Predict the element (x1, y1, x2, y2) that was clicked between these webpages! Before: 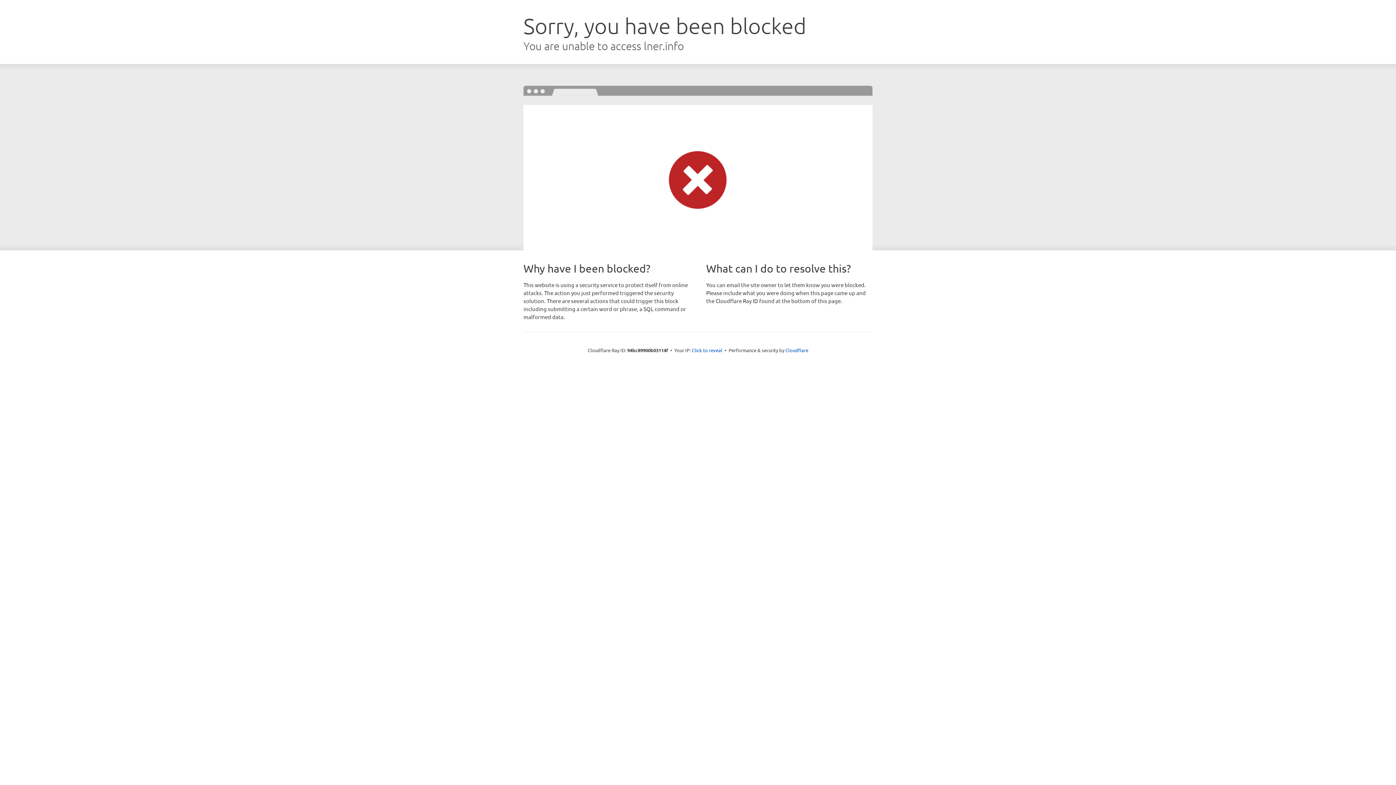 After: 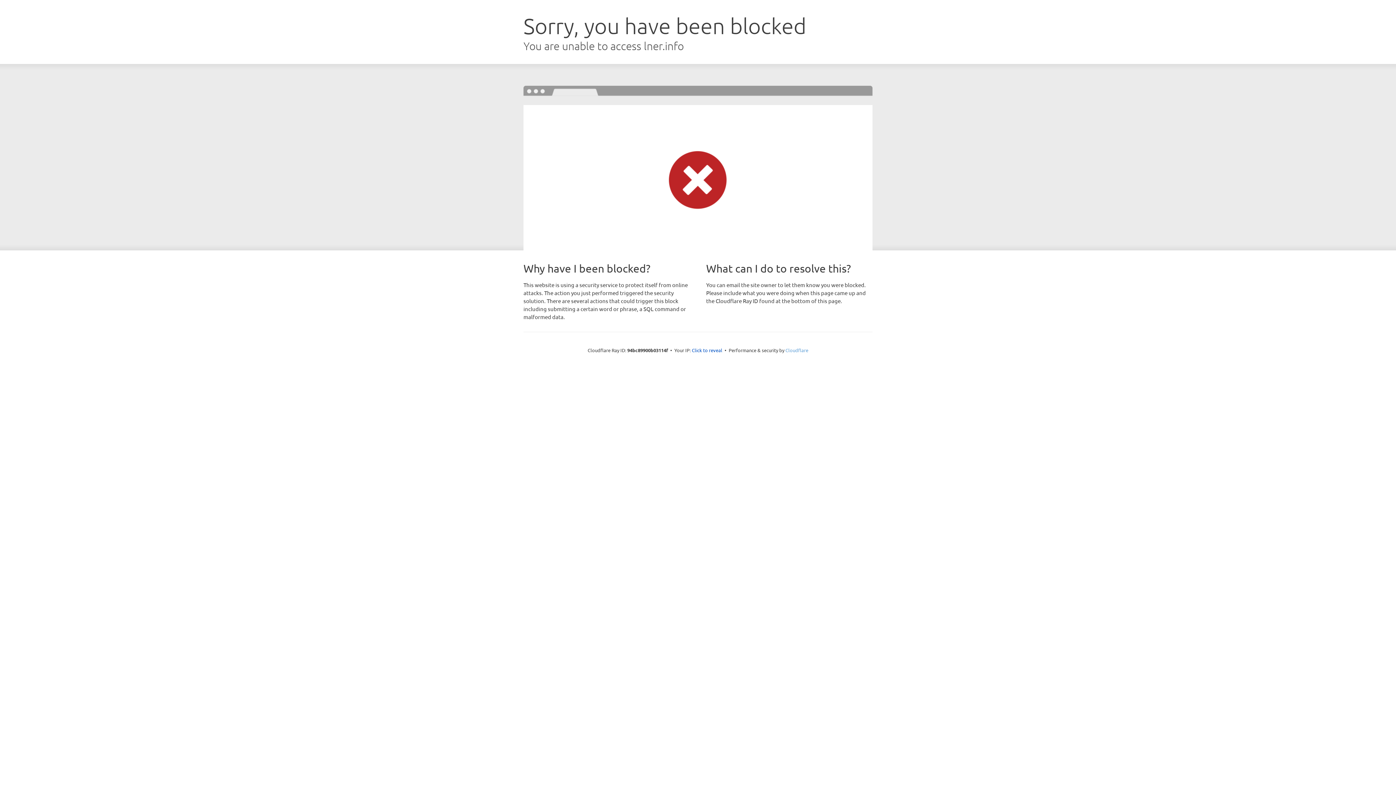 Action: label: Cloudflare bbox: (785, 347, 808, 353)